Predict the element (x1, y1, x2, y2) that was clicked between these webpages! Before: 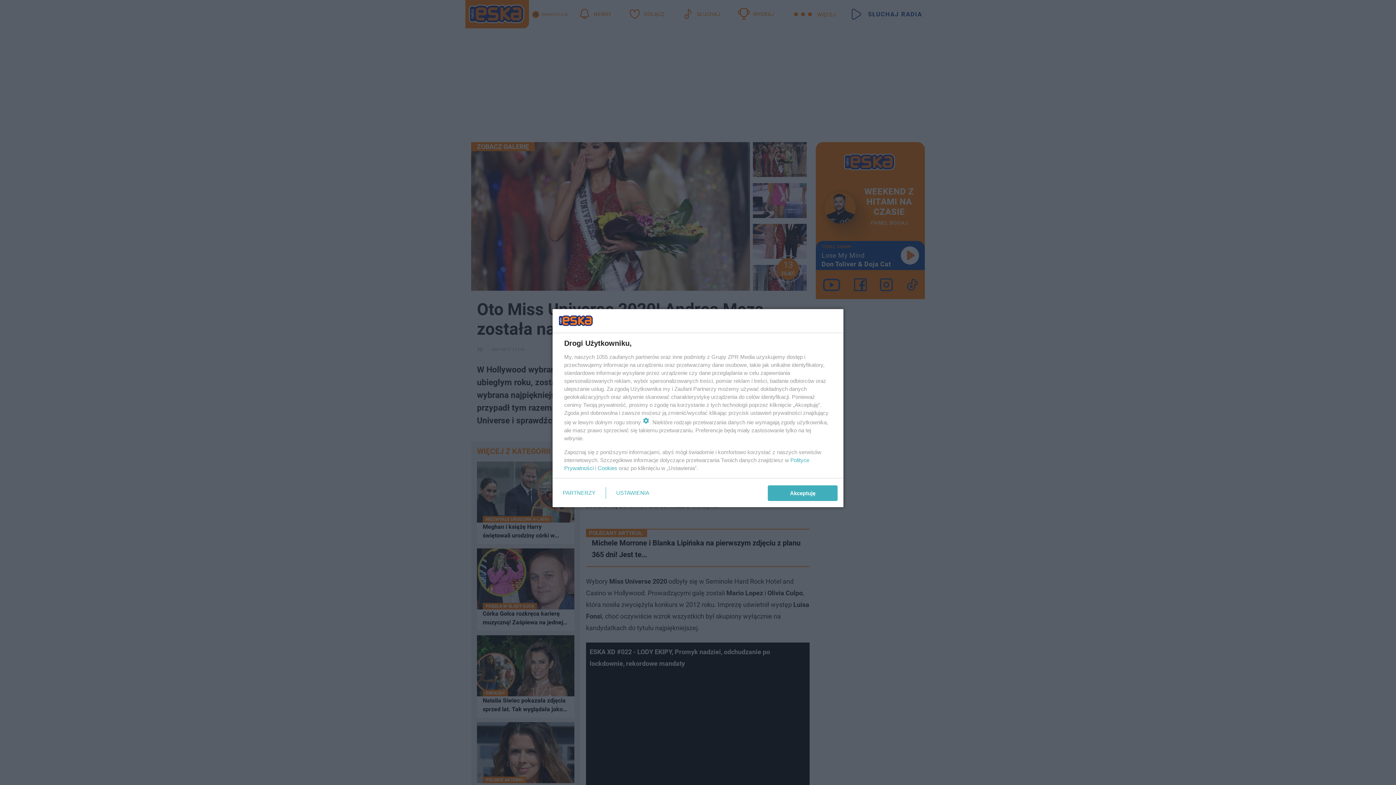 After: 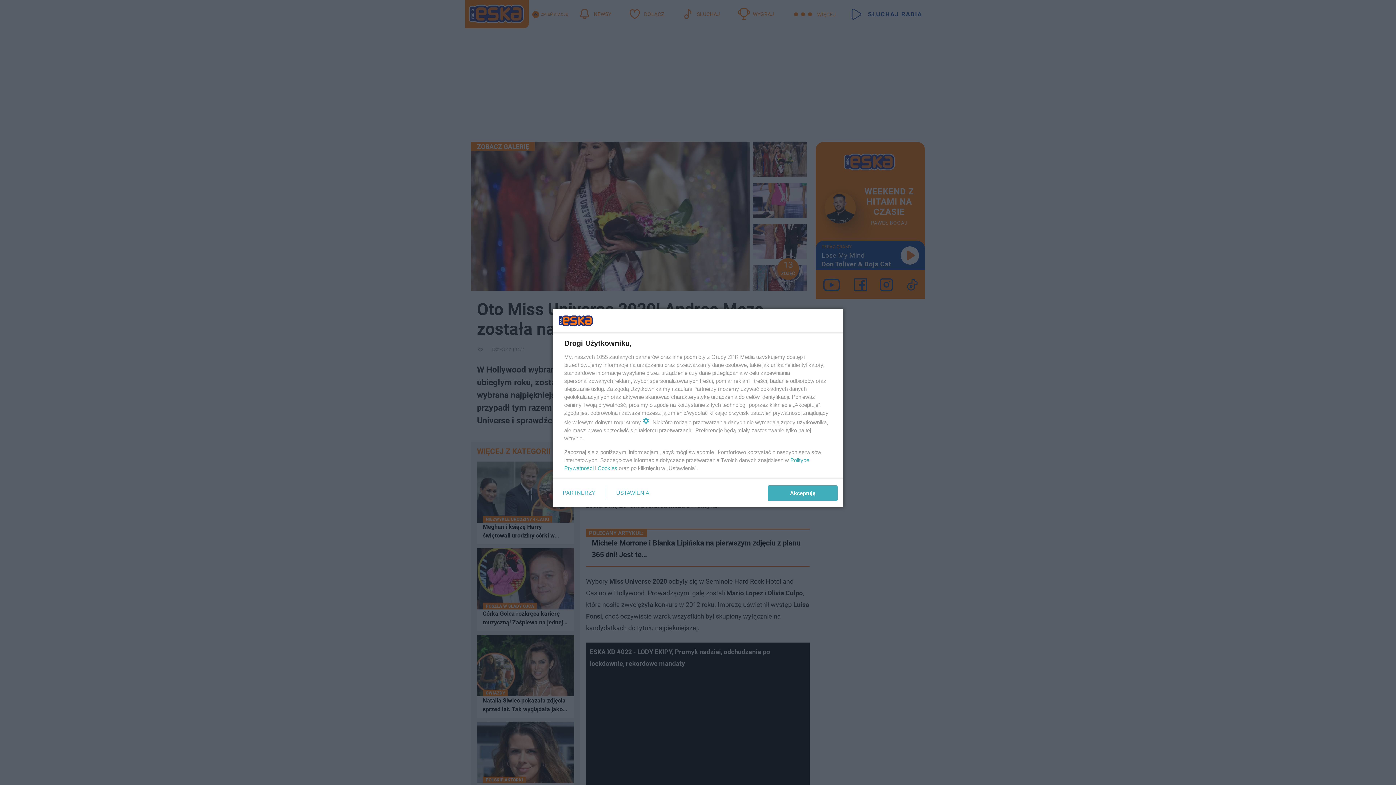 Action: label: Cookies bbox: (597, 465, 617, 471)